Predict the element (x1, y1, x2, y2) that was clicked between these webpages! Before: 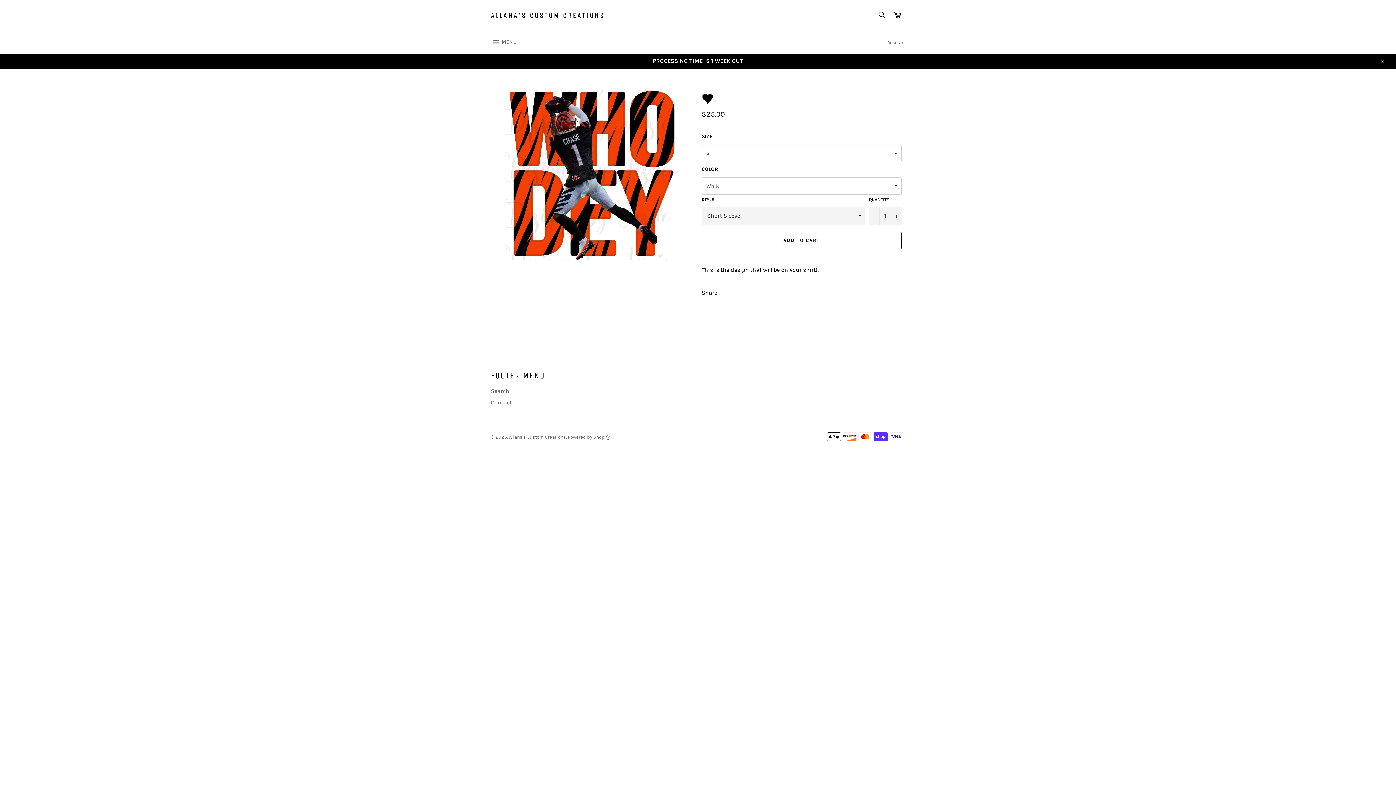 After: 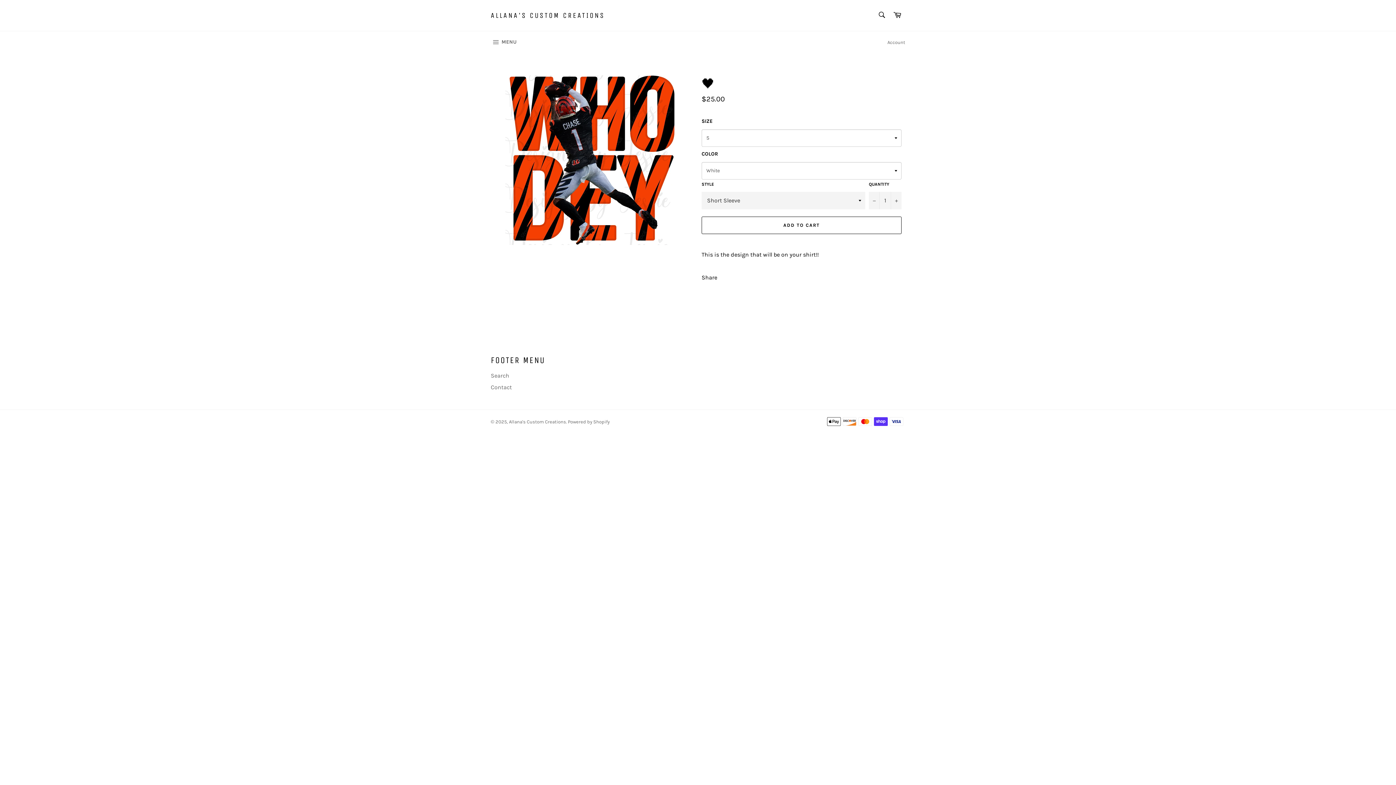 Action: bbox: (1374, 53, 1389, 68) label: Close